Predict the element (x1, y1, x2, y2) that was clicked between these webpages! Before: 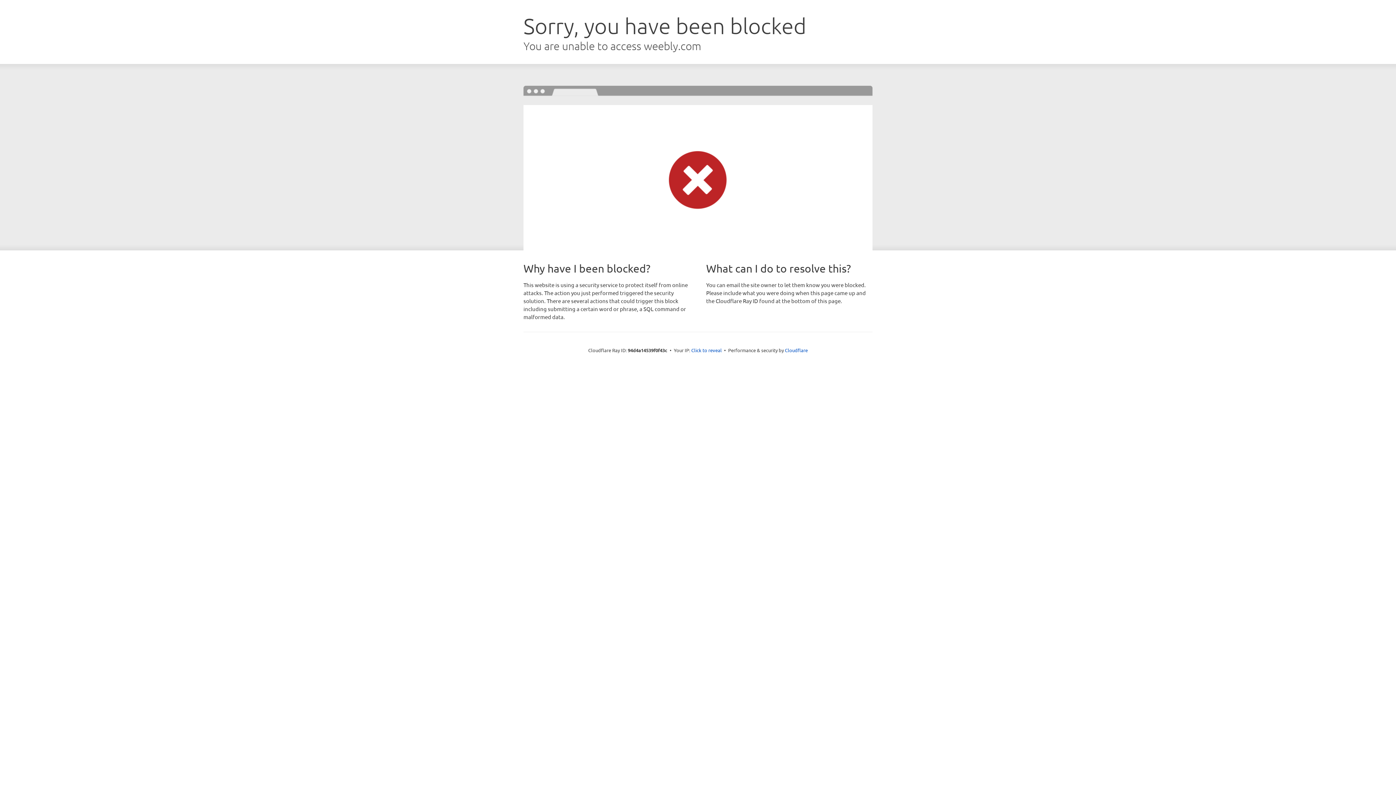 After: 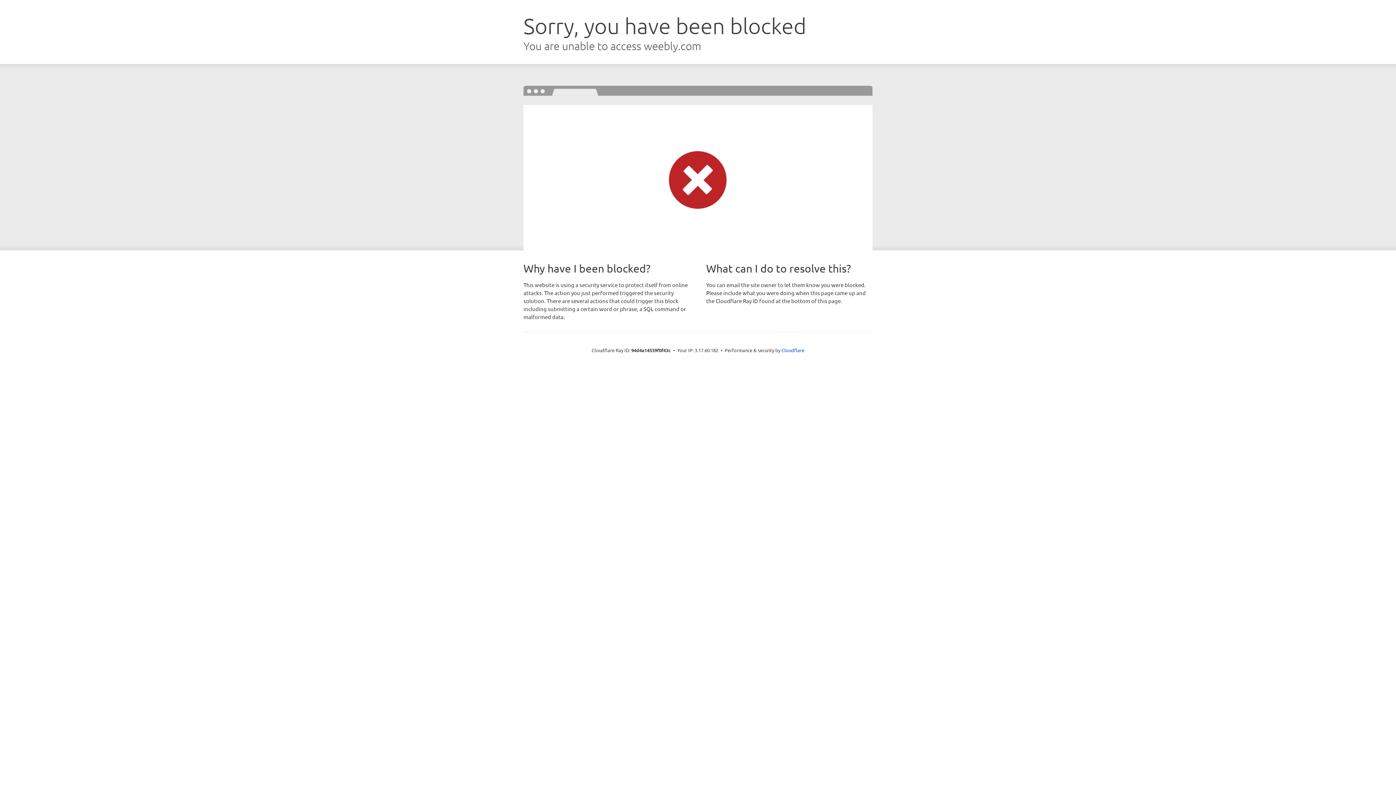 Action: bbox: (691, 346, 722, 353) label: Click to reveal